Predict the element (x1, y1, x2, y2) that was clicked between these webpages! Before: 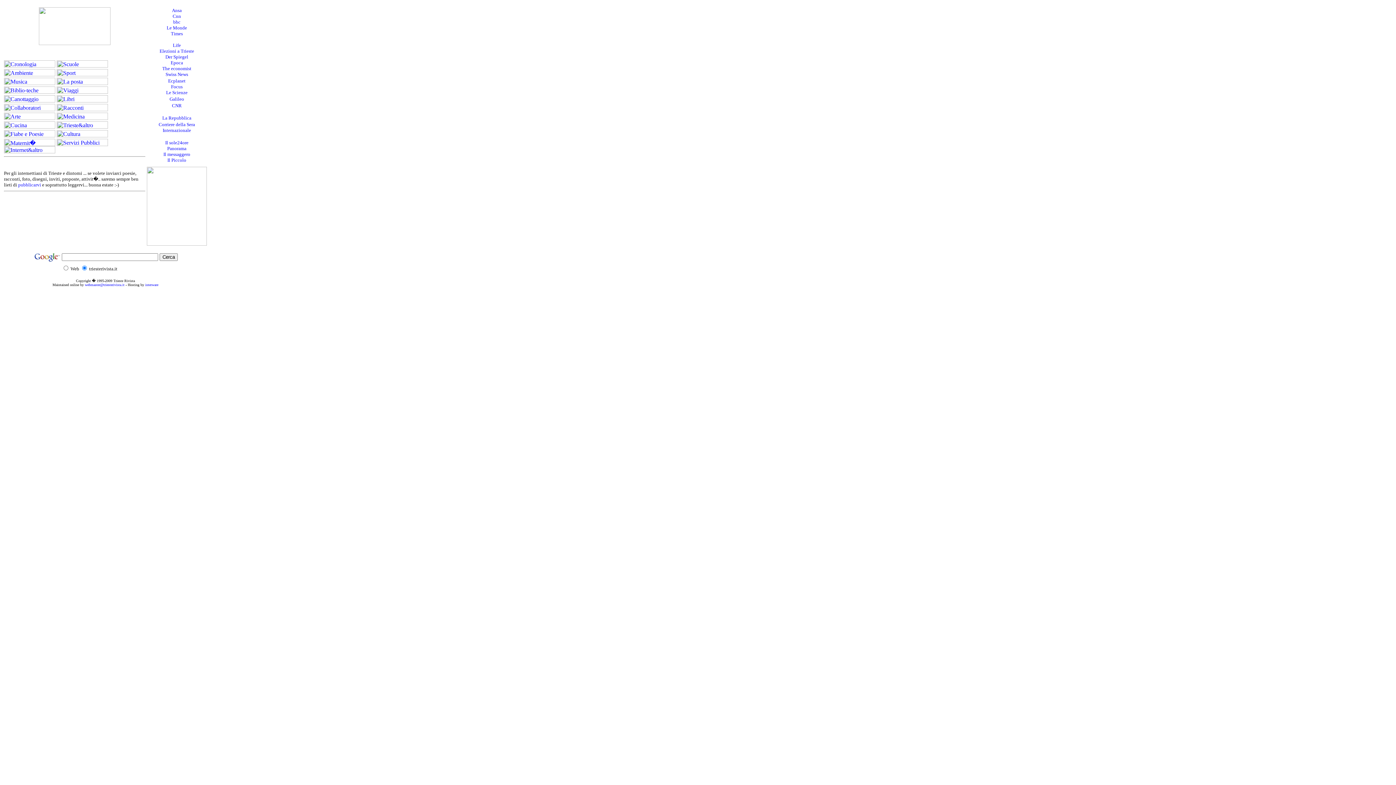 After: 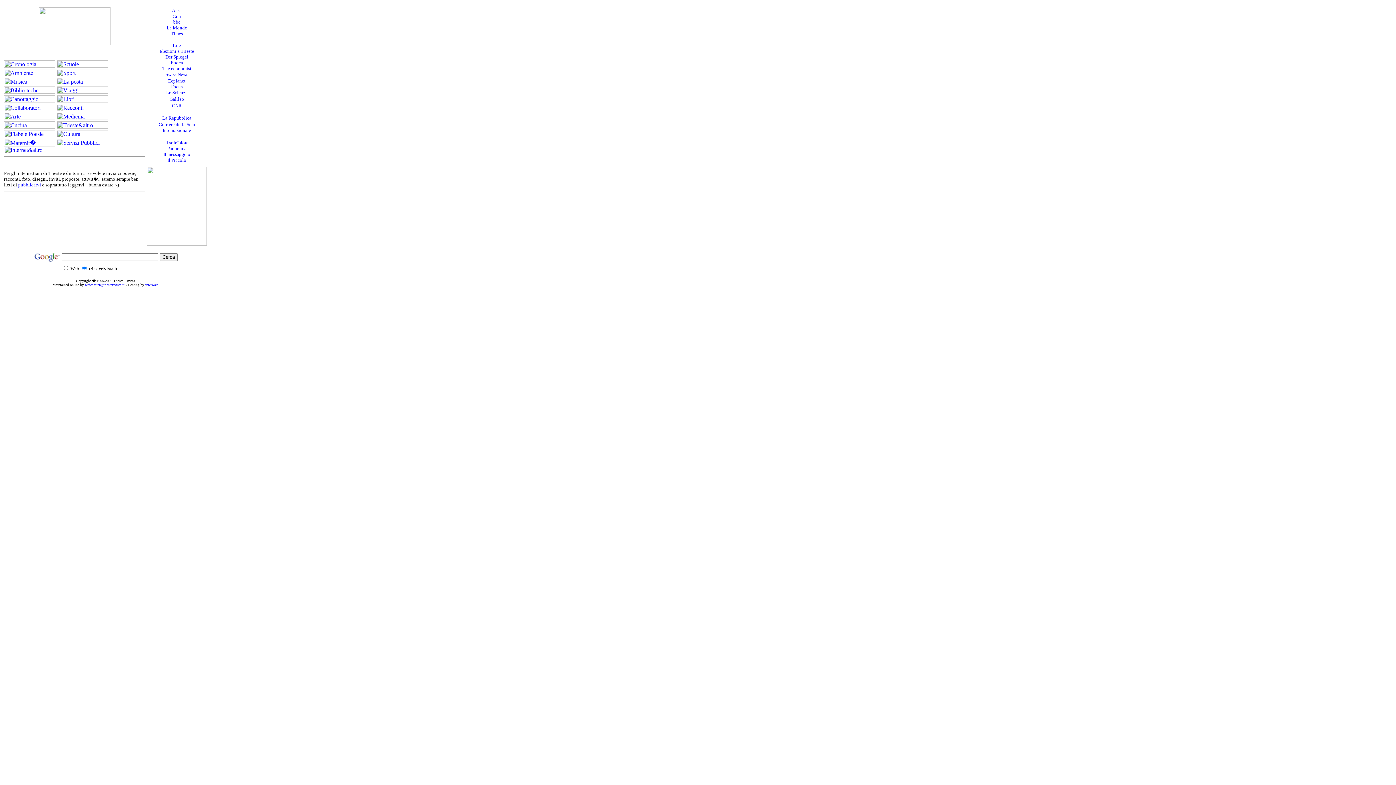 Action: bbox: (4, 93, 55, 100)